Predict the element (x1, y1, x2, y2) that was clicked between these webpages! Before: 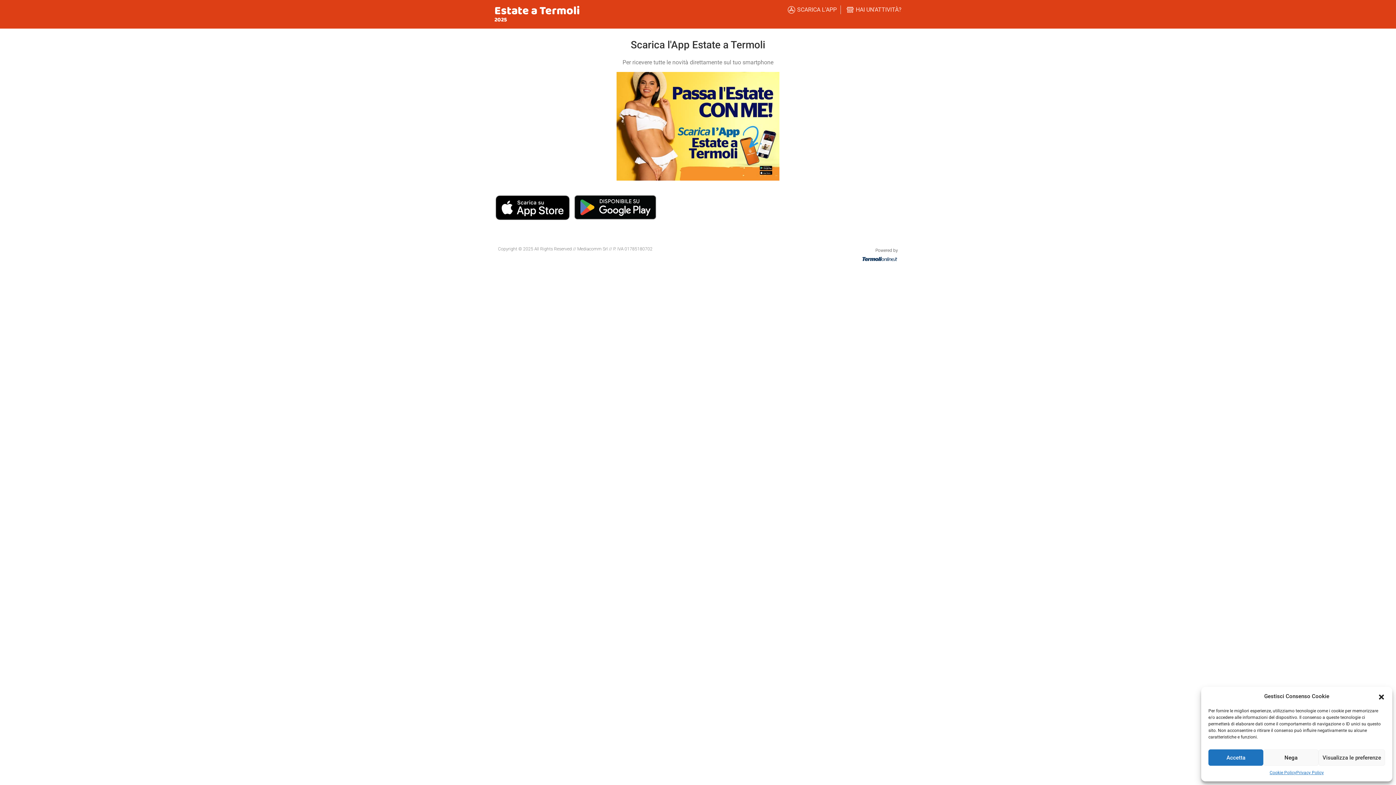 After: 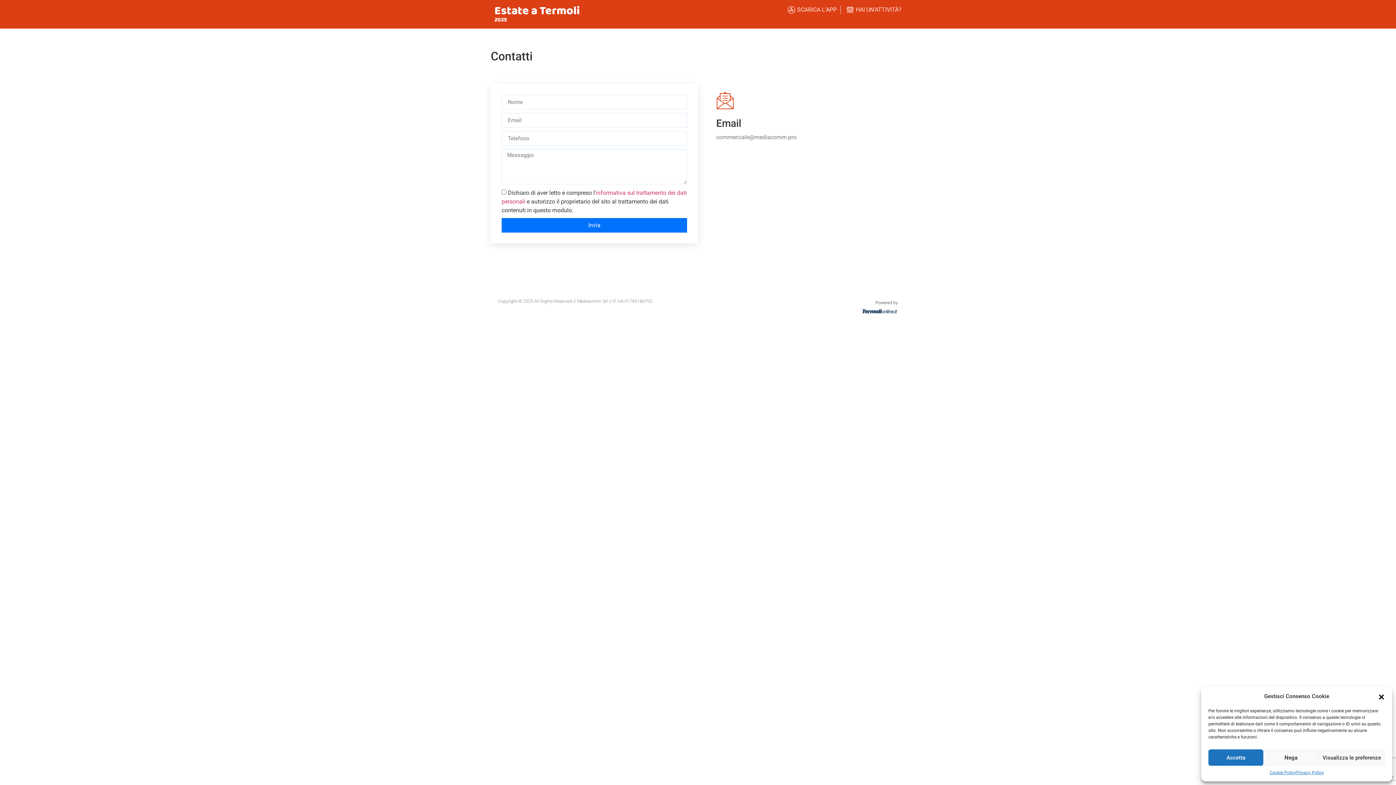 Action: label: HAI UN'ATTIVITÀ? bbox: (844, 5, 901, 14)